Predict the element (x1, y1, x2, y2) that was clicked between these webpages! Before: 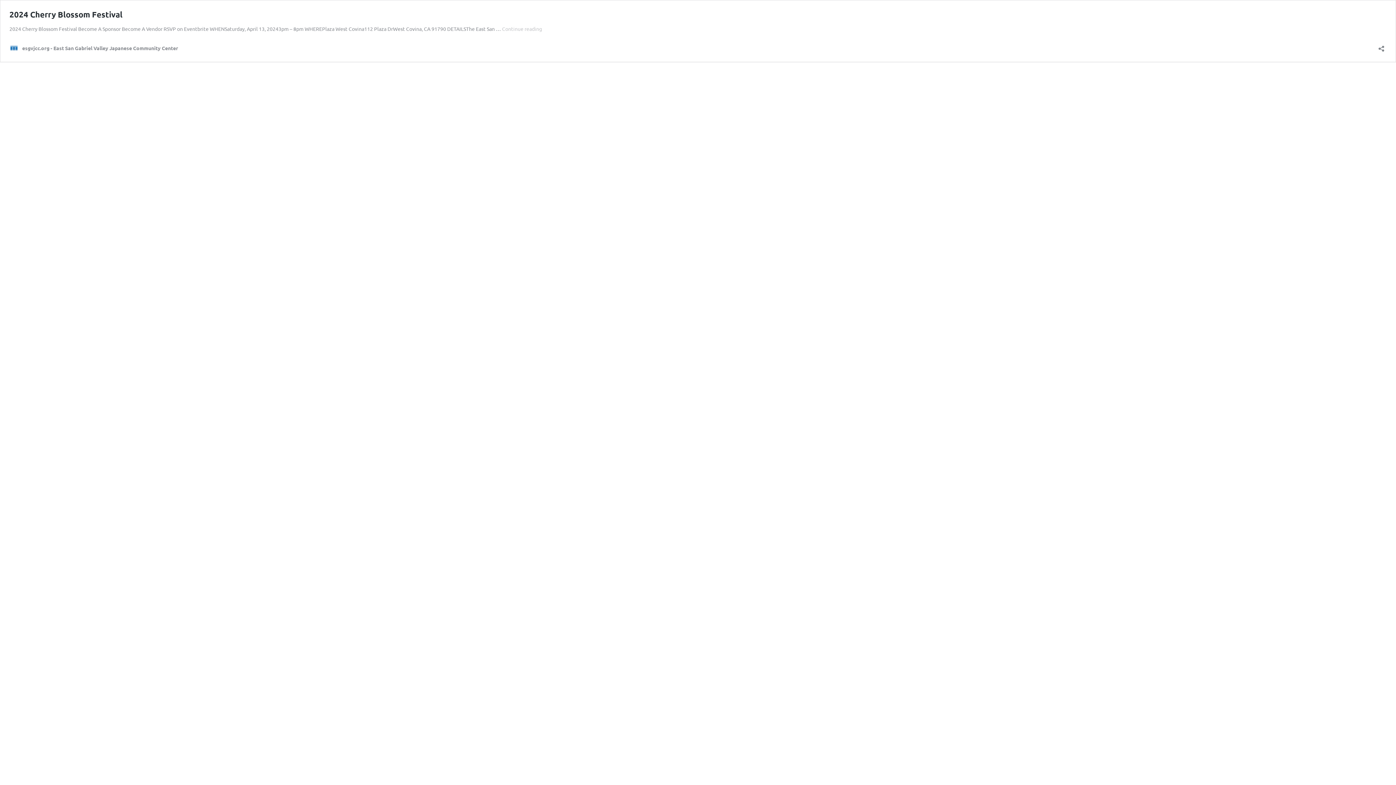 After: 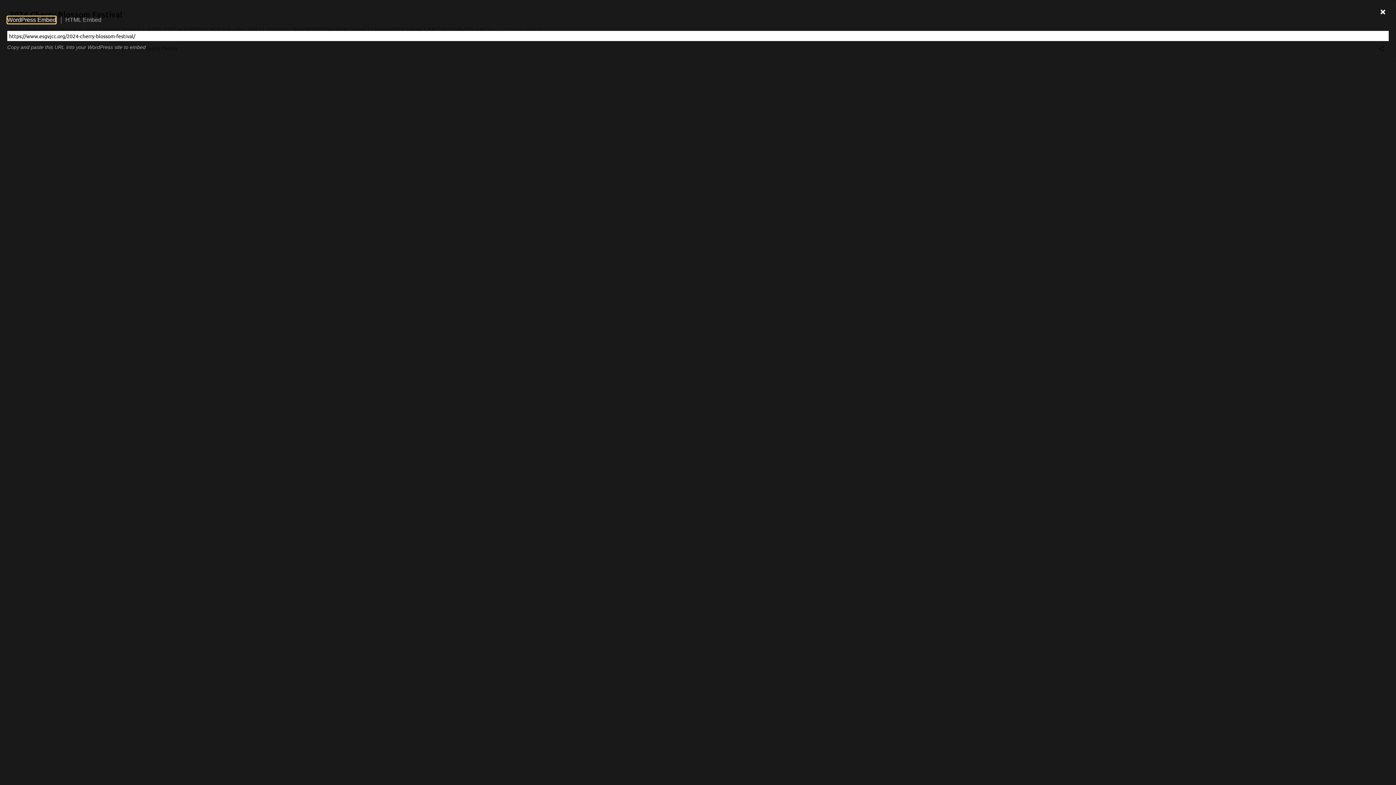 Action: bbox: (1376, 40, 1386, 52) label: Open sharing dialog